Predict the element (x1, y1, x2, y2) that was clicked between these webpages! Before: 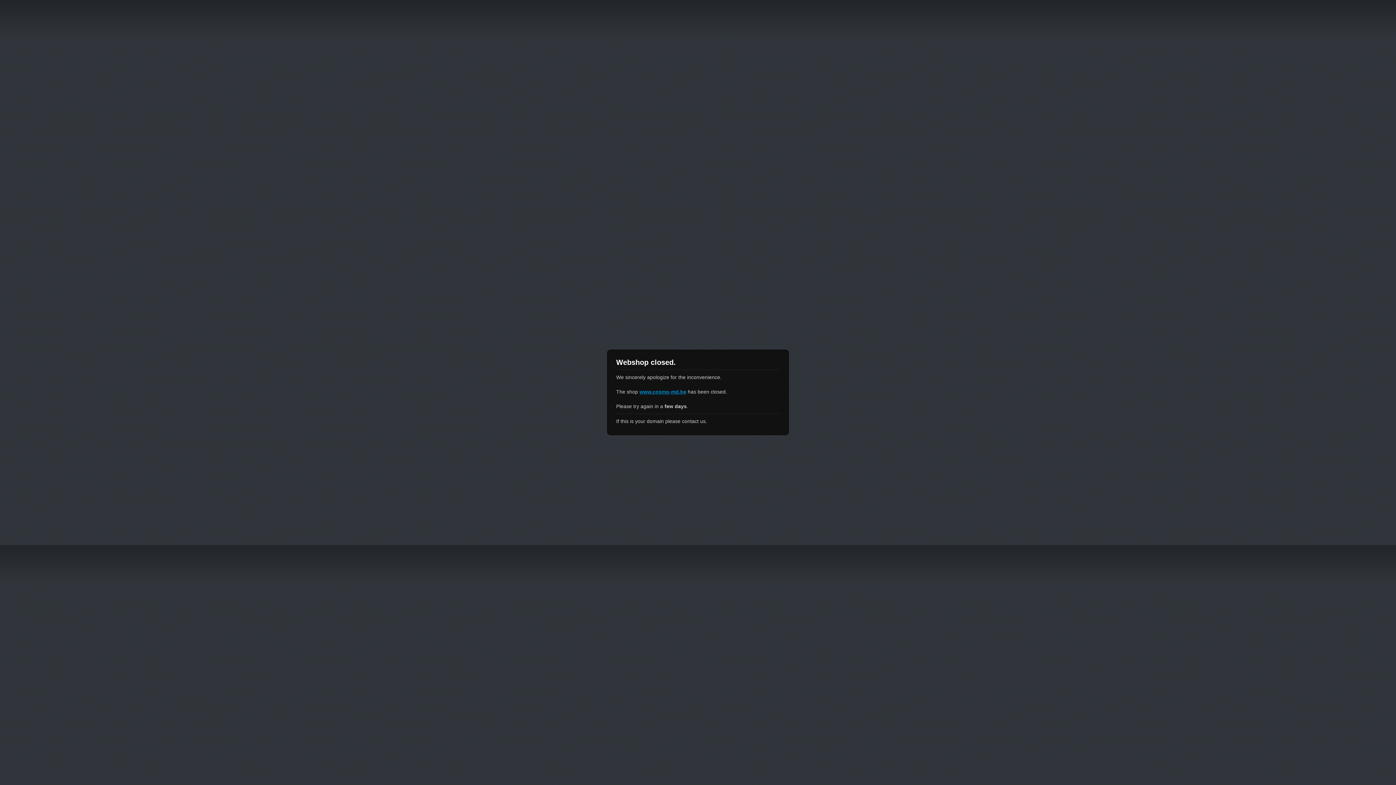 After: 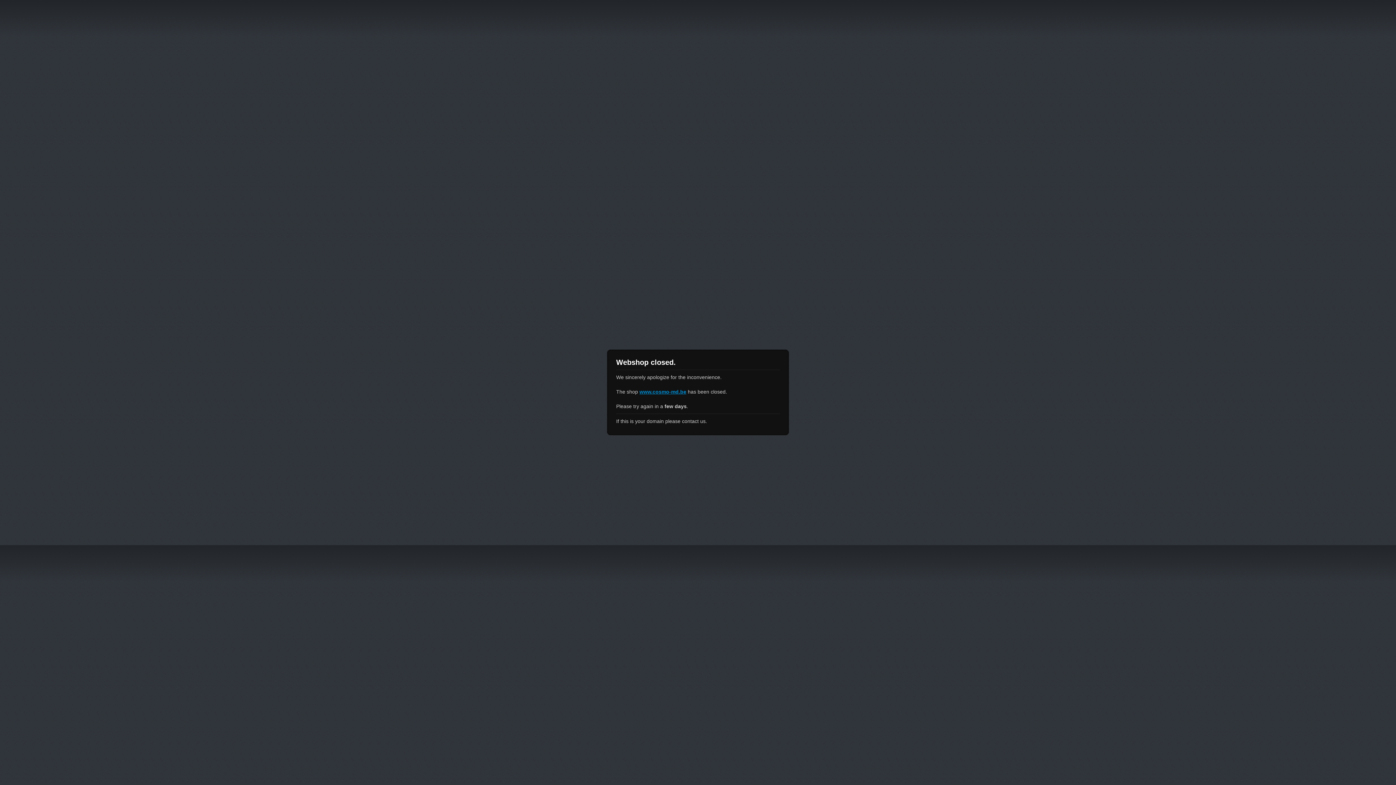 Action: bbox: (639, 389, 686, 394) label: www.cosmo-md.be